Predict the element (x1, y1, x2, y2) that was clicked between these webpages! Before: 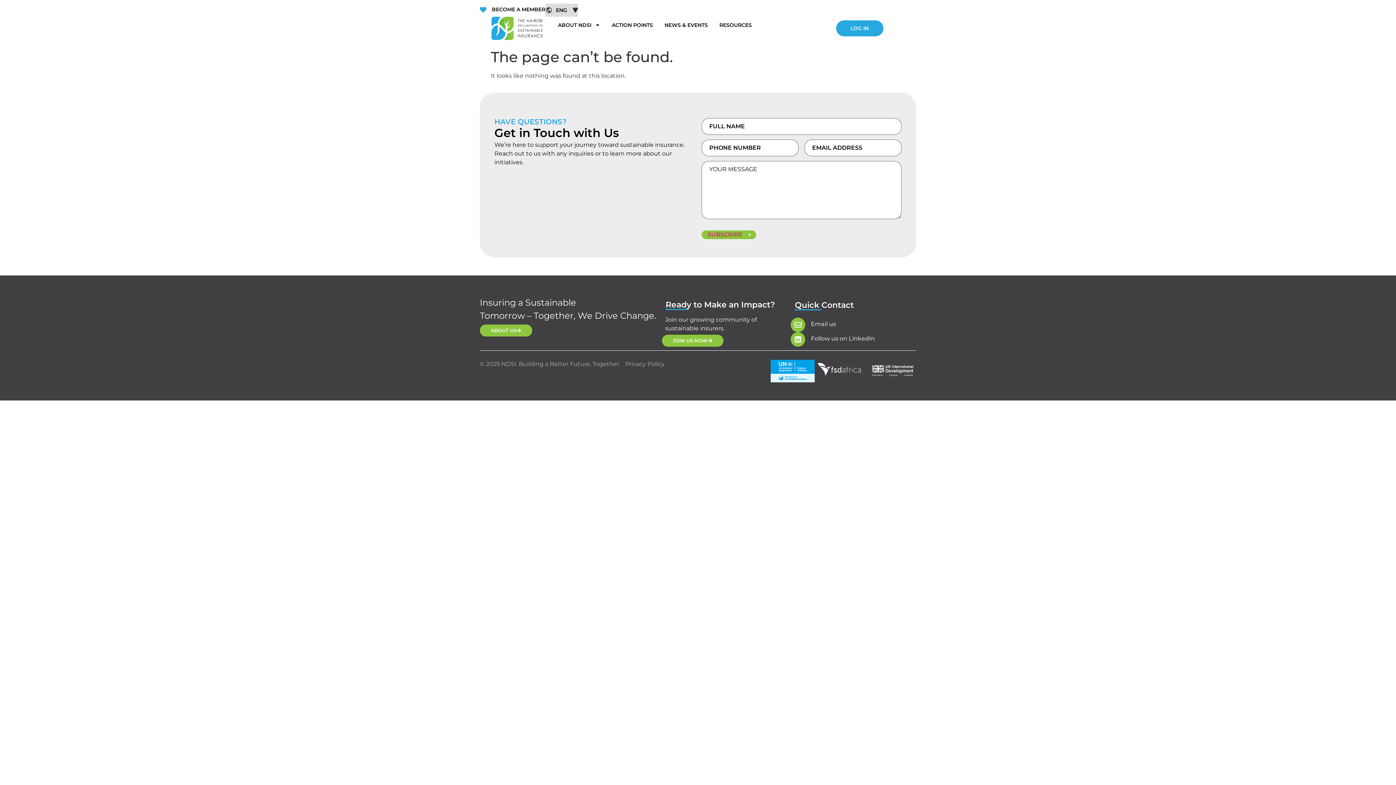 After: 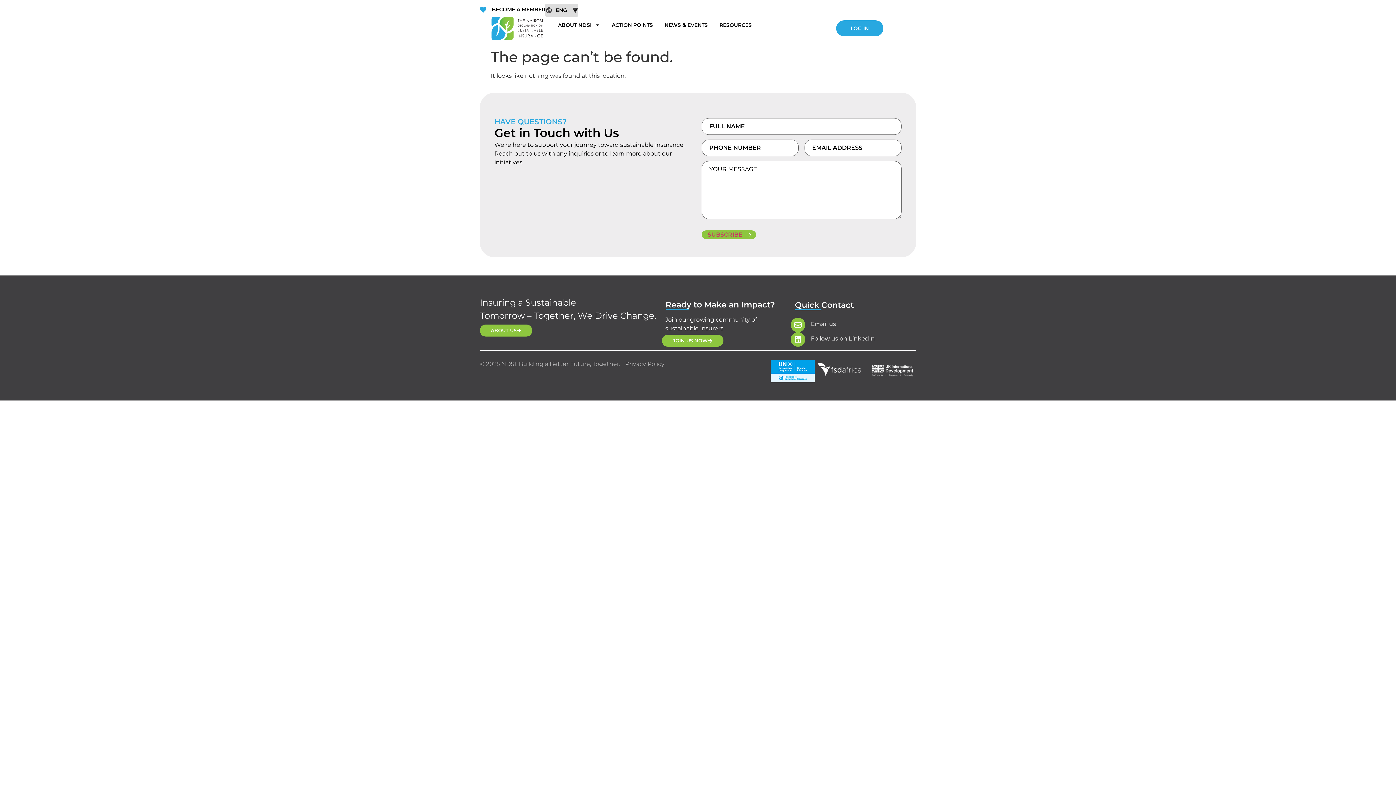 Action: label: LOG IN bbox: (836, 20, 883, 36)